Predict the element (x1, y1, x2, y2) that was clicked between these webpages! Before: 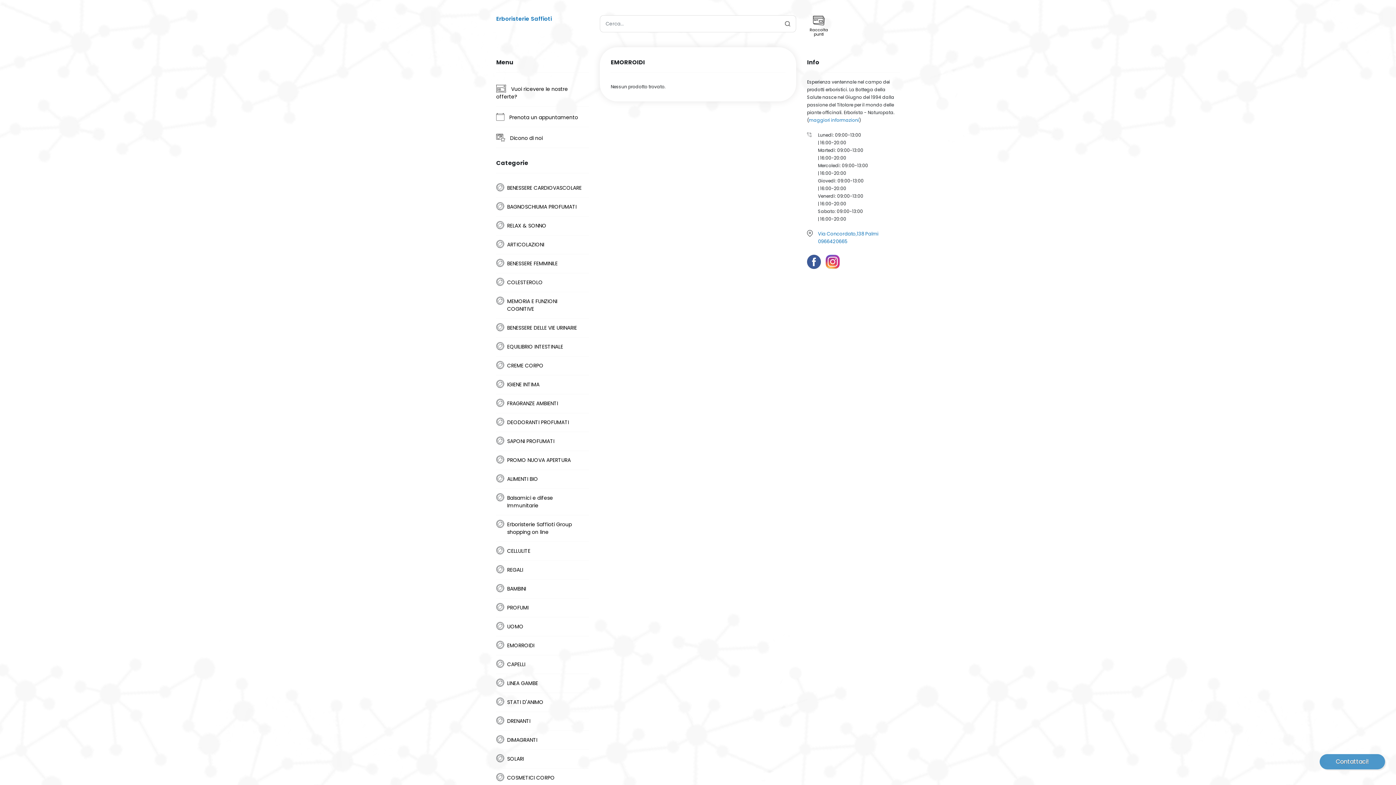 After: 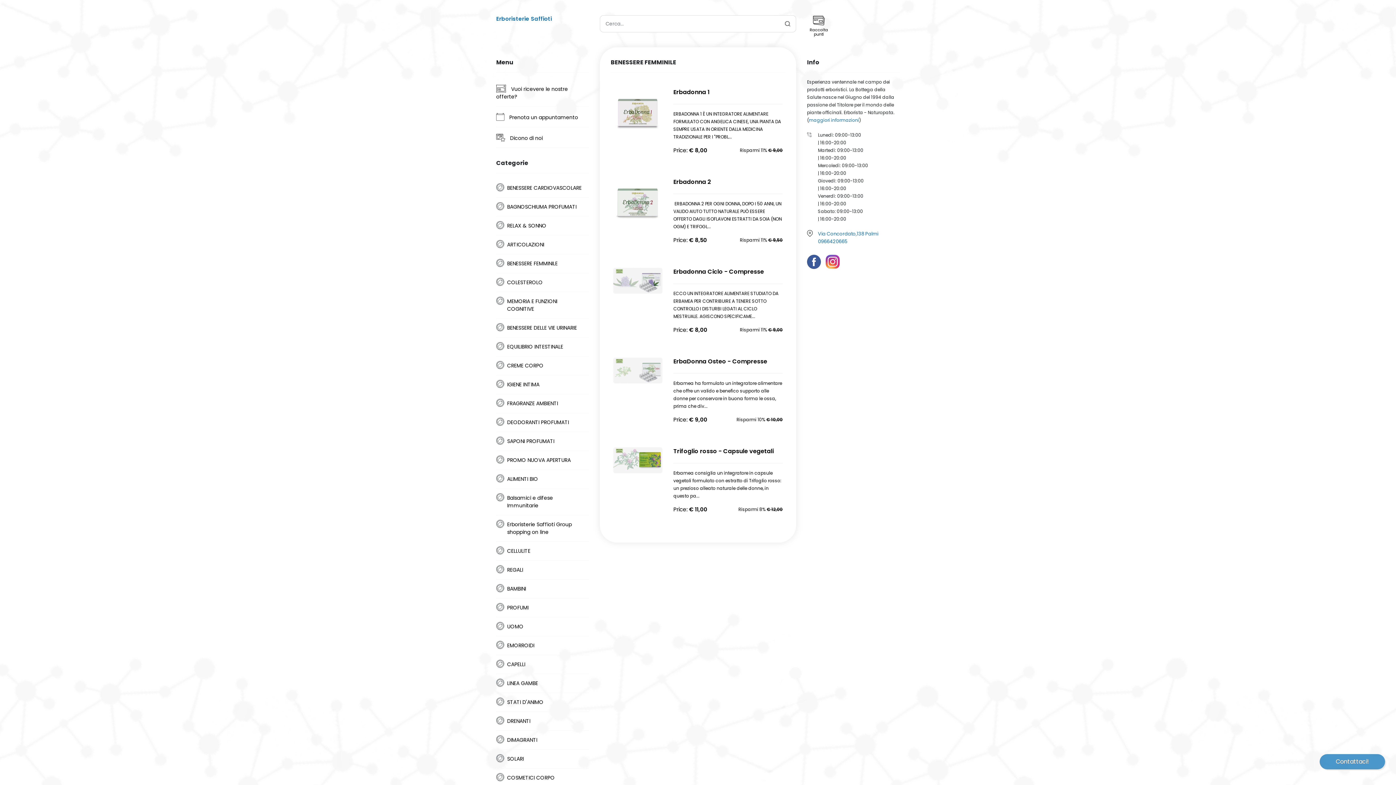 Action: label: BENESSERE FEMMINILE bbox: (507, 254, 557, 273)